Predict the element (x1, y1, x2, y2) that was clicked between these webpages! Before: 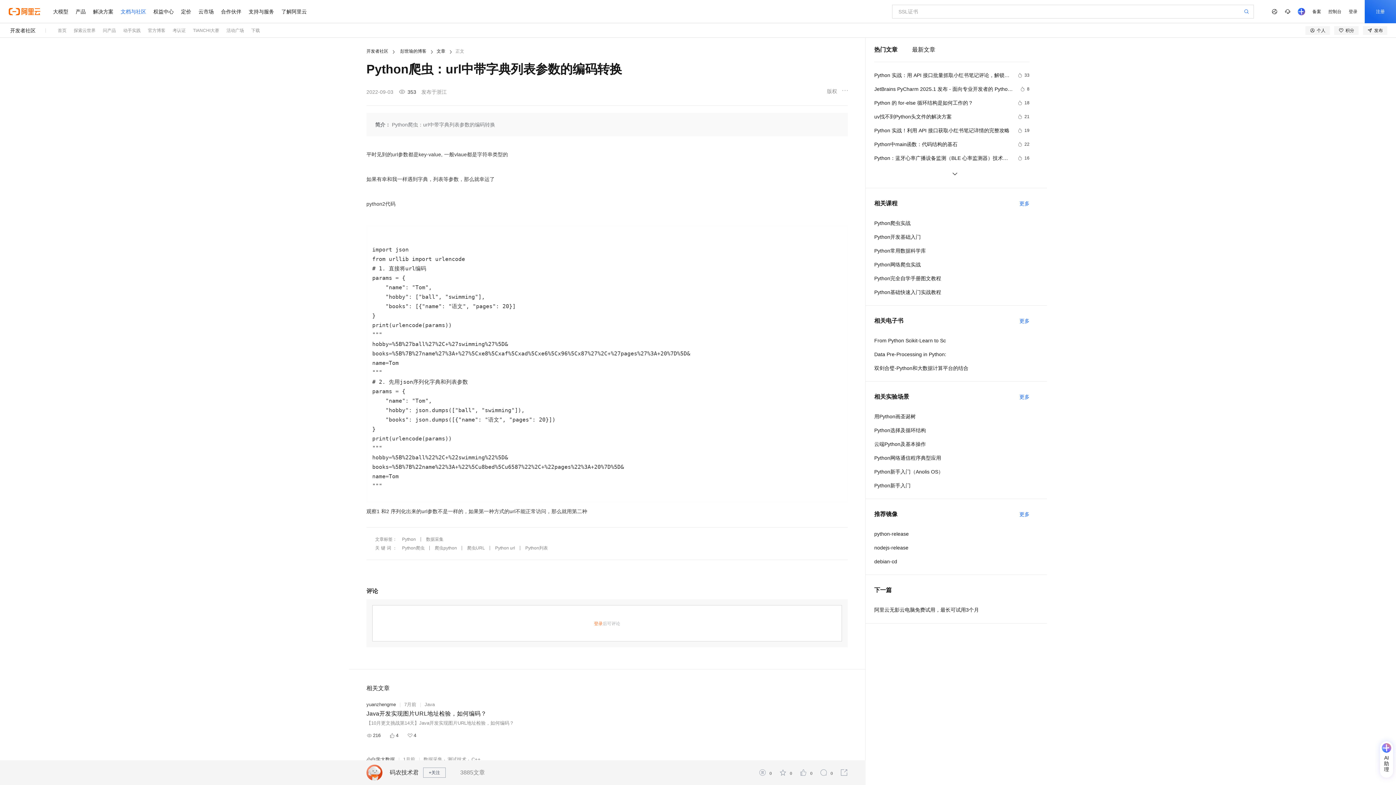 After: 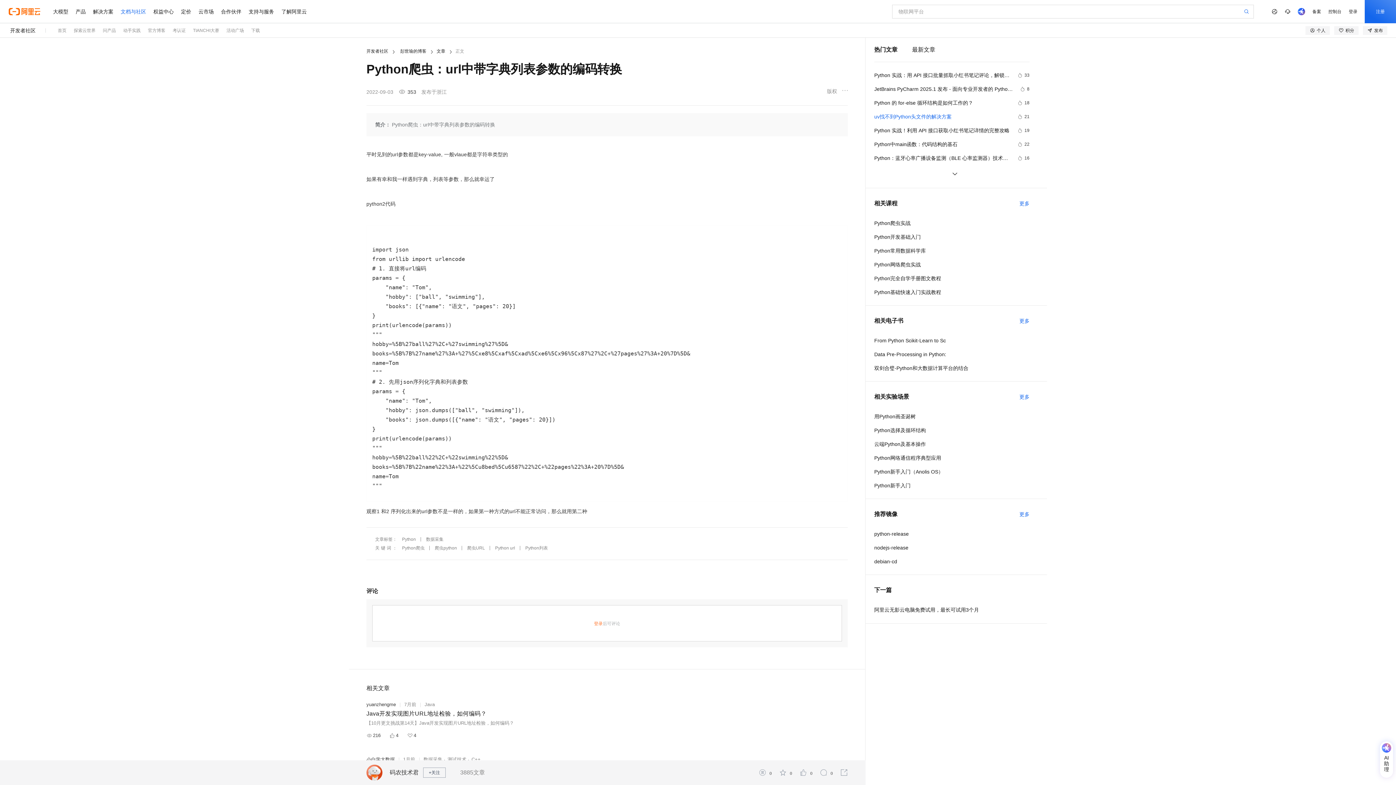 Action: bbox: (874, 112, 1029, 121) label: uv找不到Python头文件的解决方案
21